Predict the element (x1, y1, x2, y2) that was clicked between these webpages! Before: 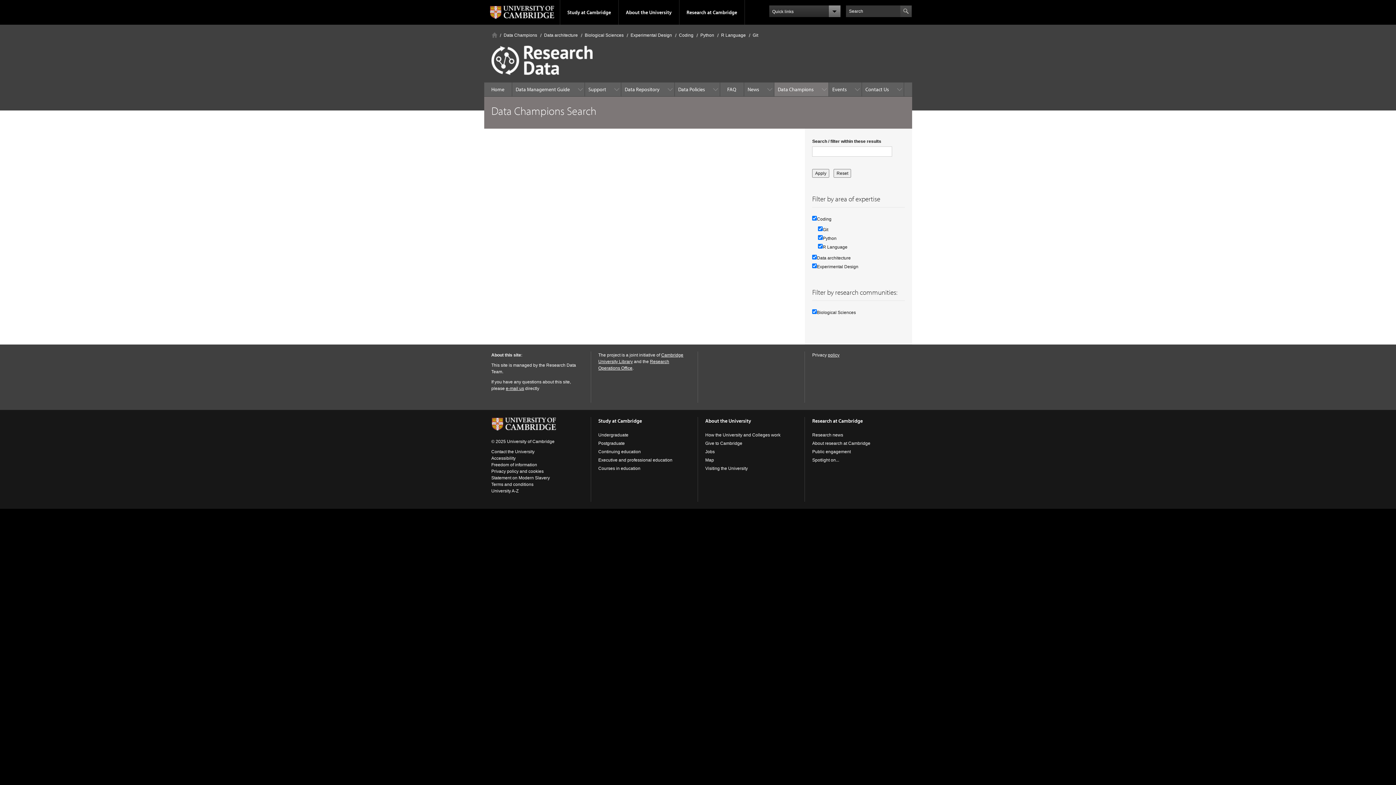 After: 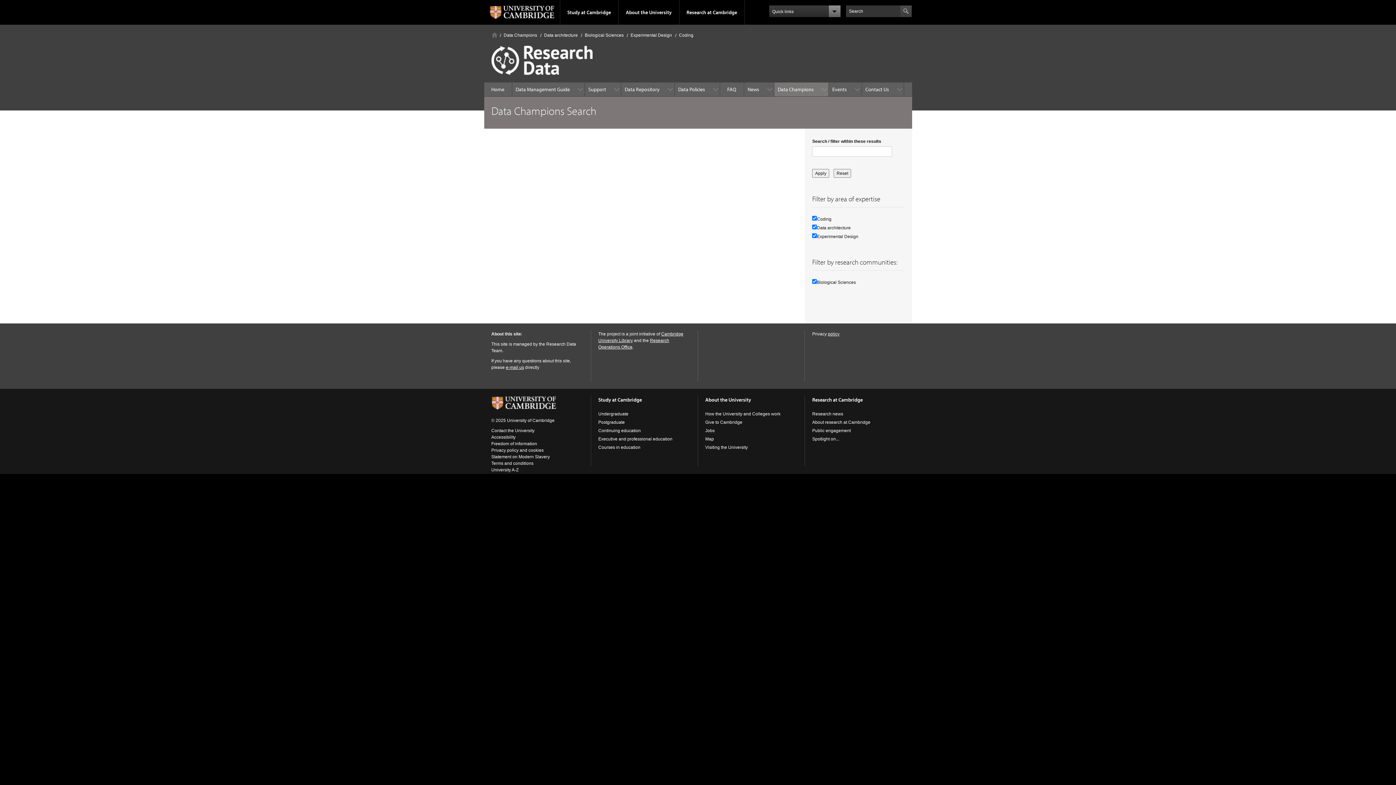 Action: label: Coding bbox: (679, 32, 693, 37)